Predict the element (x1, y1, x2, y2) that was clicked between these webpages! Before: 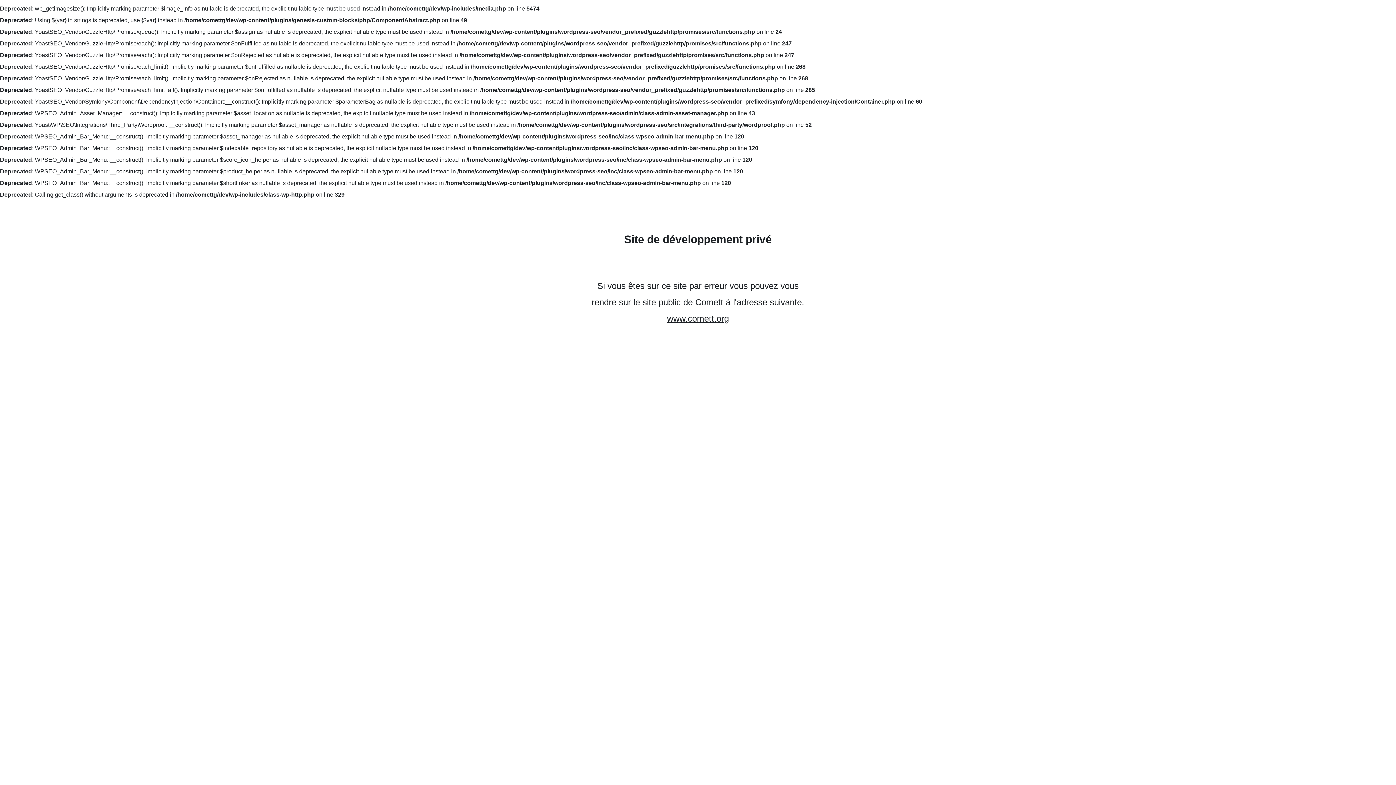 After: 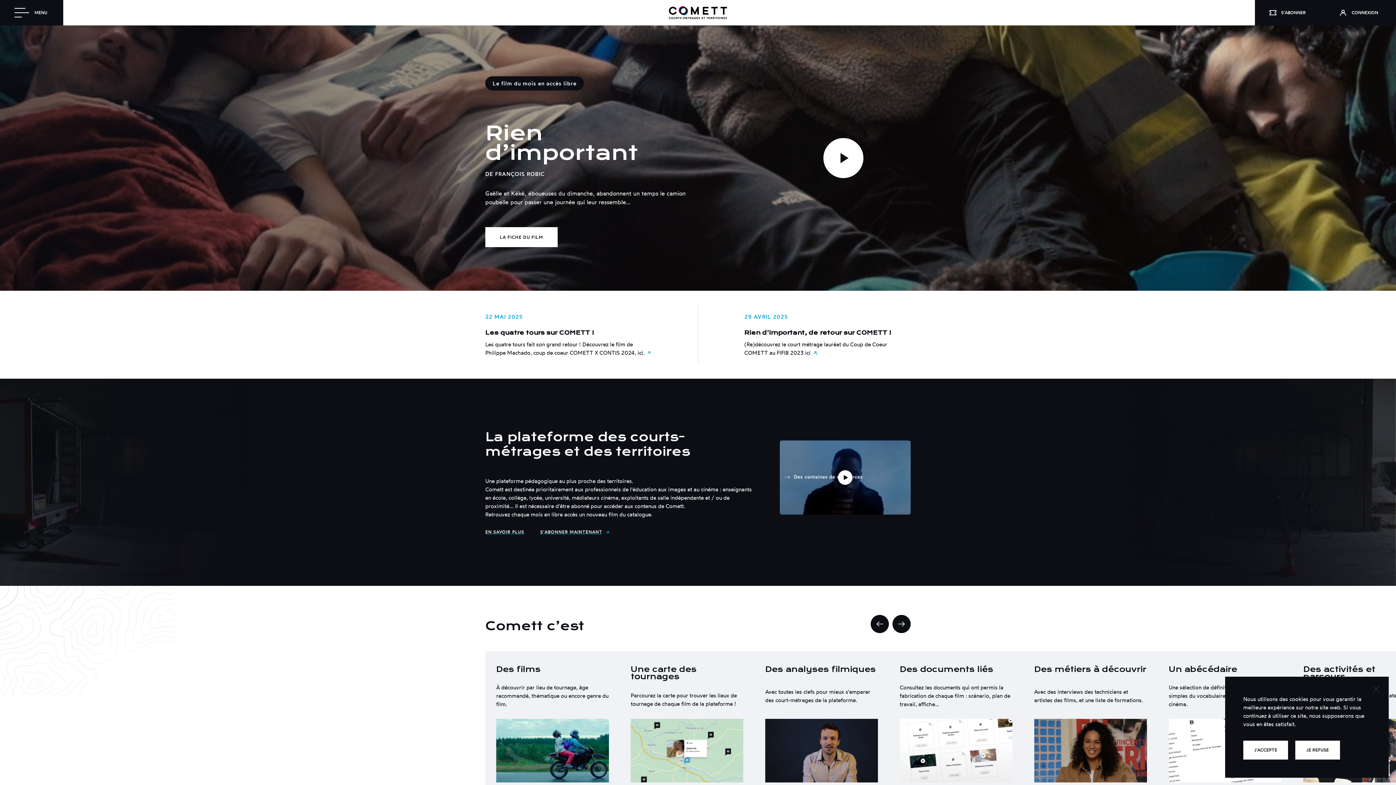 Action: bbox: (667, 313, 729, 323) label: www.comett.org